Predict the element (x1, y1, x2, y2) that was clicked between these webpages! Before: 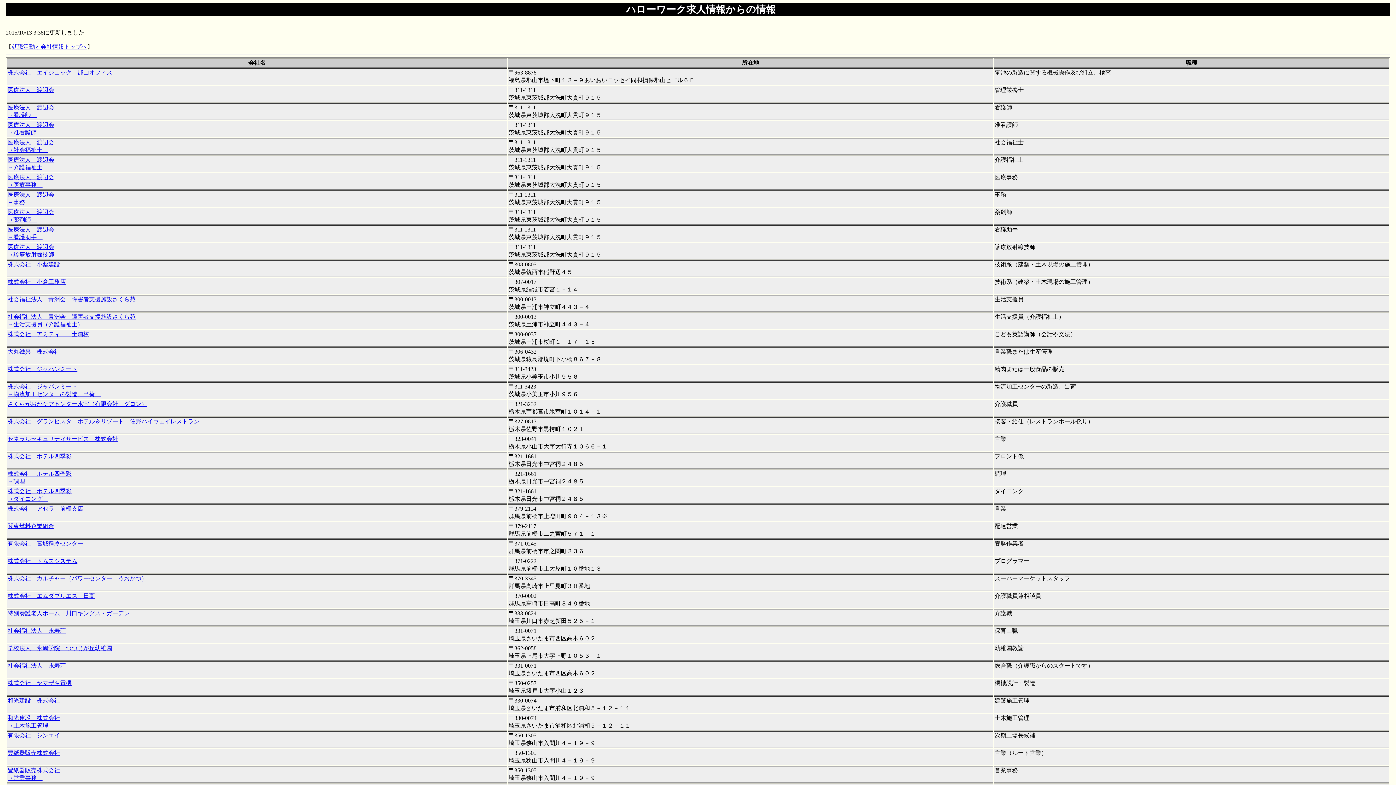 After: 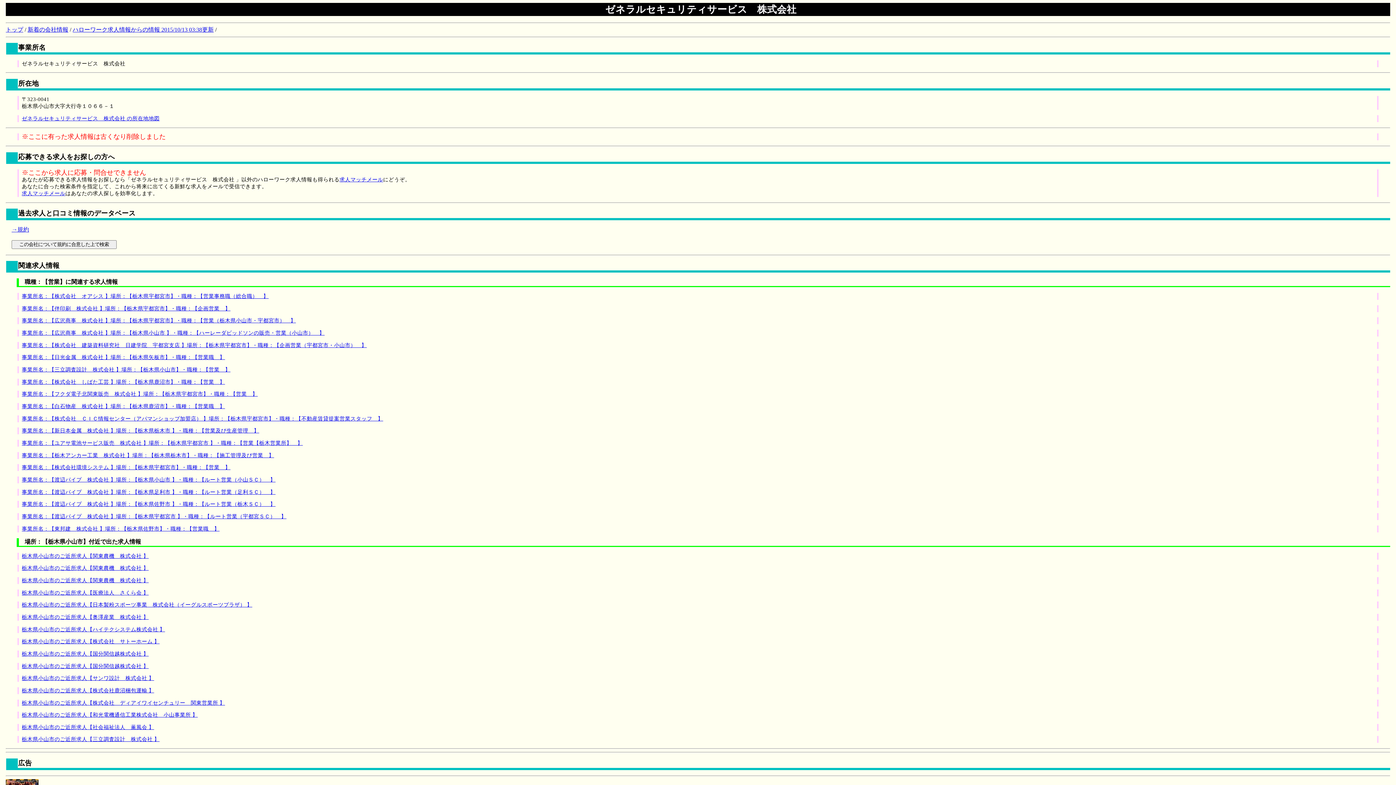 Action: label: ゼネラルセキュリティサービス　株式会社 bbox: (7, 435, 118, 442)